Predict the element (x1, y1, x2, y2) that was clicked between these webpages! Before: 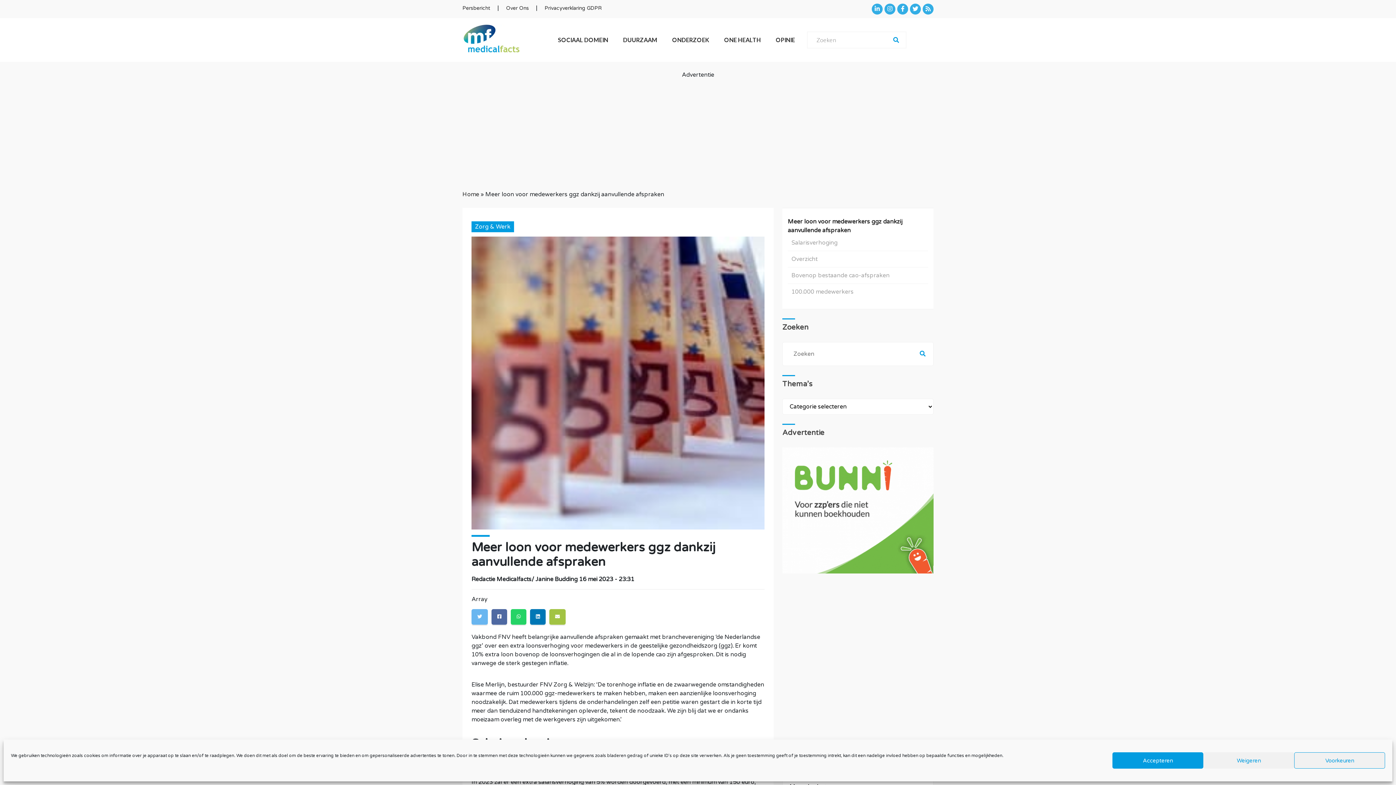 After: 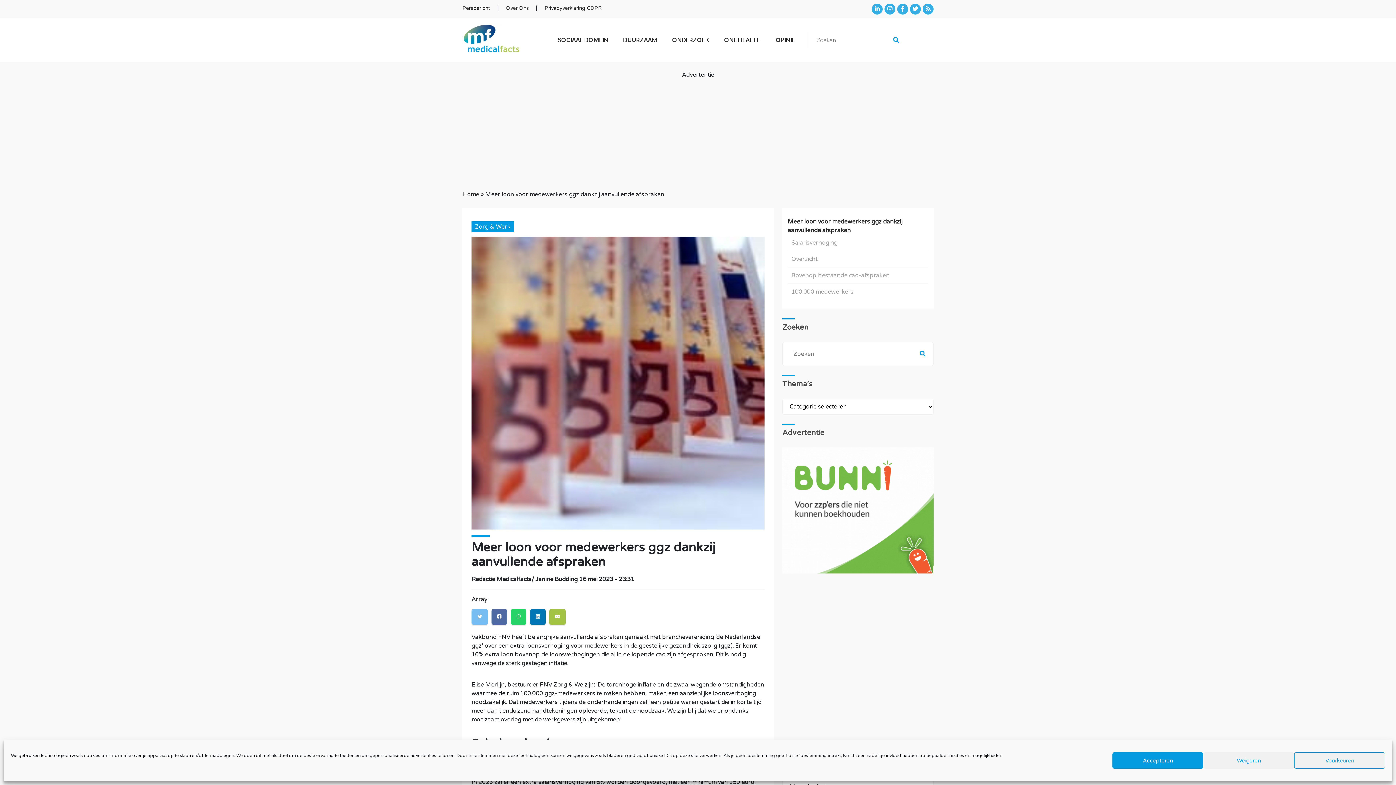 Action: bbox: (471, 609, 488, 625)